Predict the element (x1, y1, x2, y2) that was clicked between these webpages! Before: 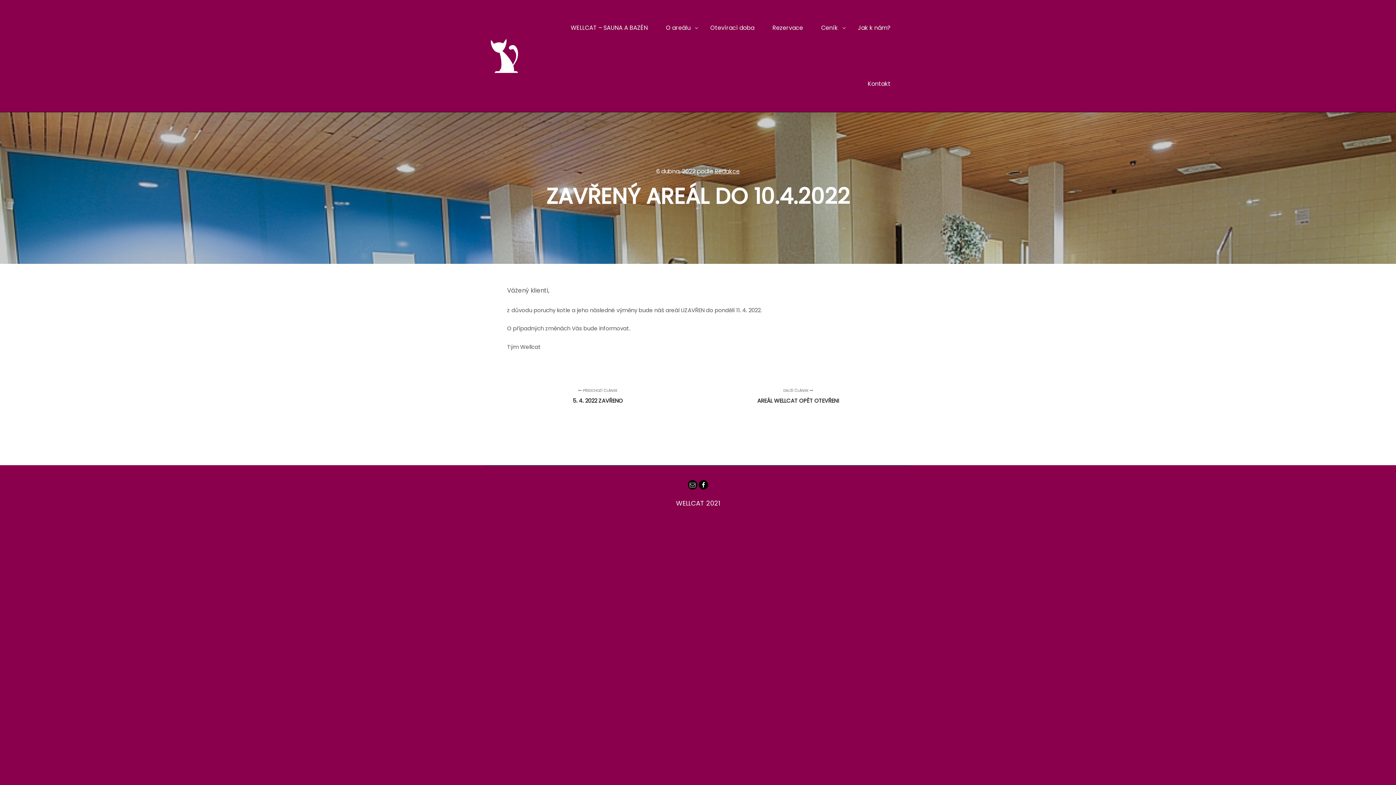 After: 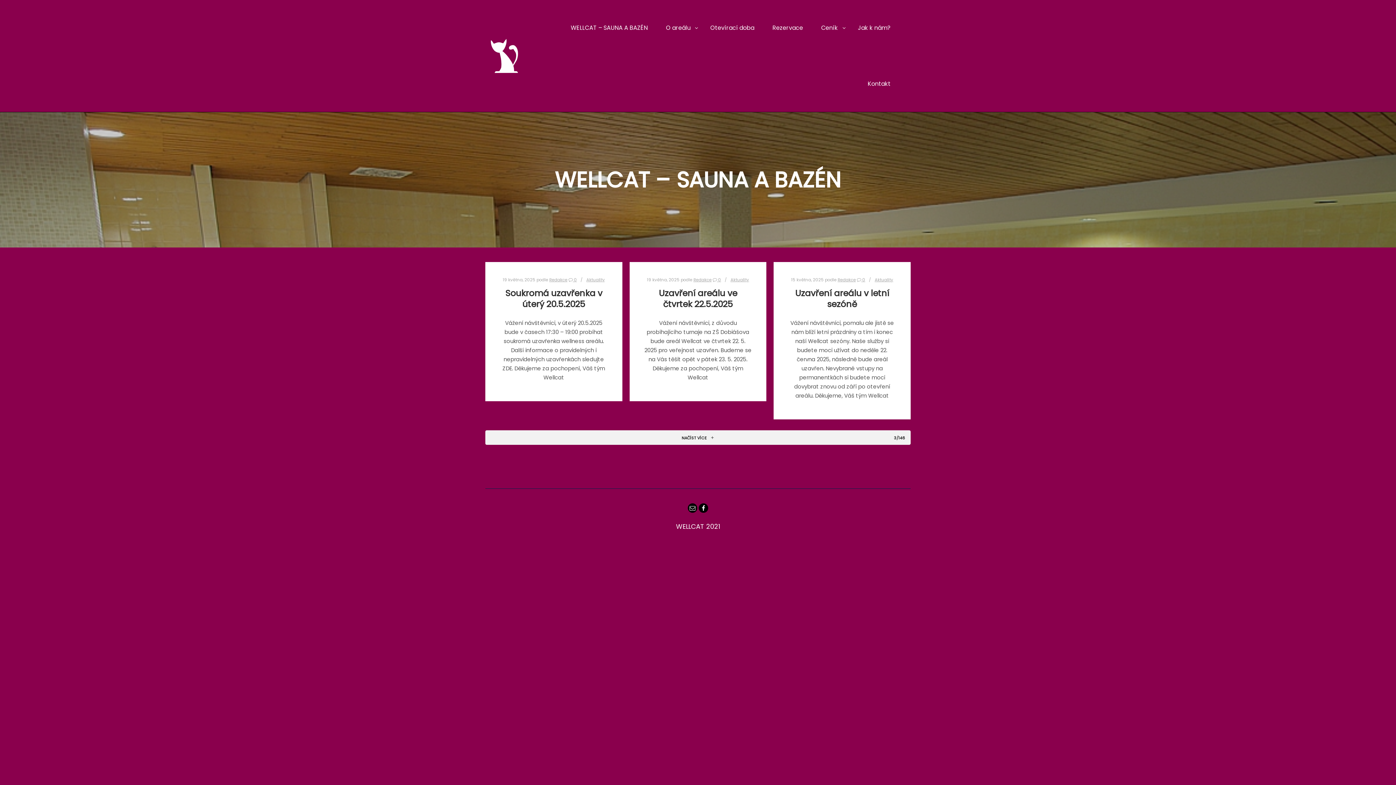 Action: bbox: (490, 28, 518, 84)